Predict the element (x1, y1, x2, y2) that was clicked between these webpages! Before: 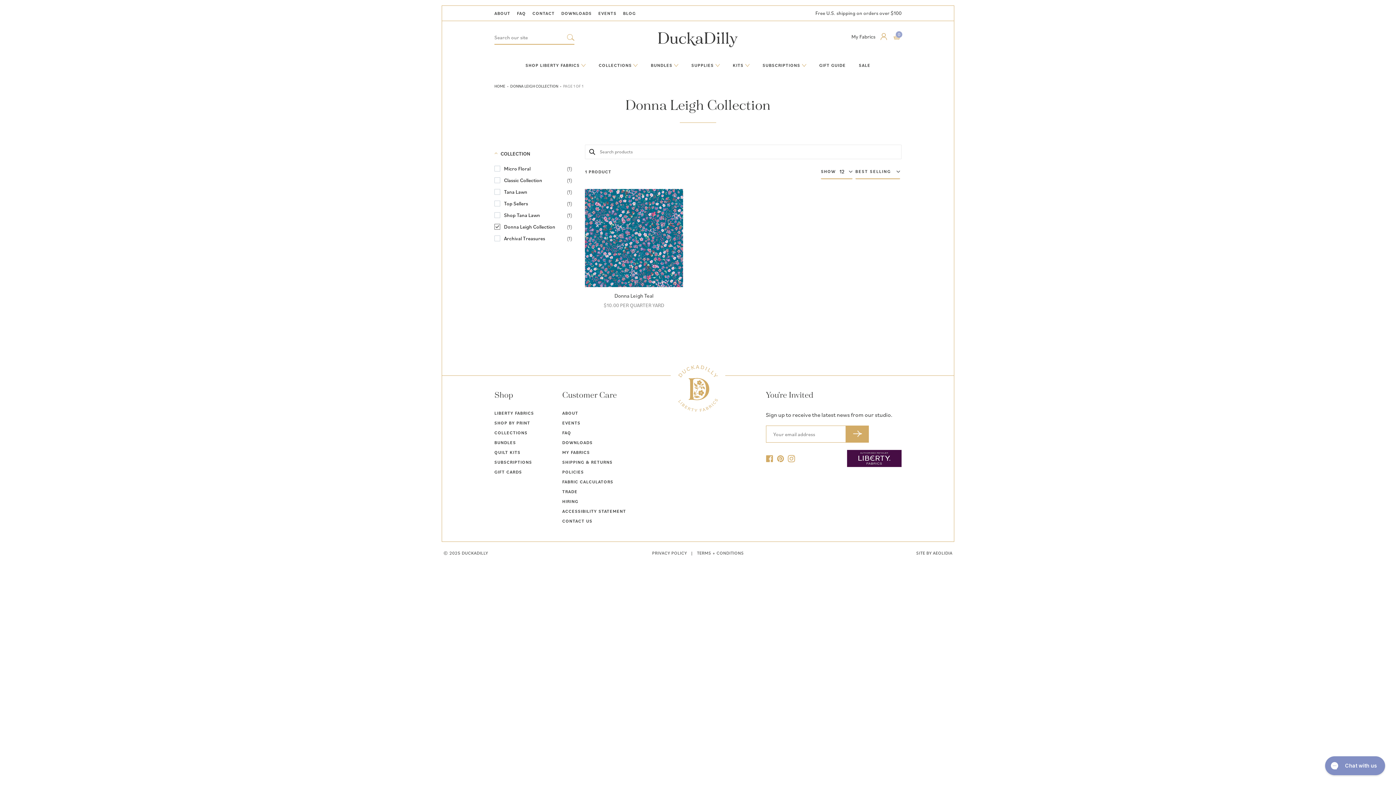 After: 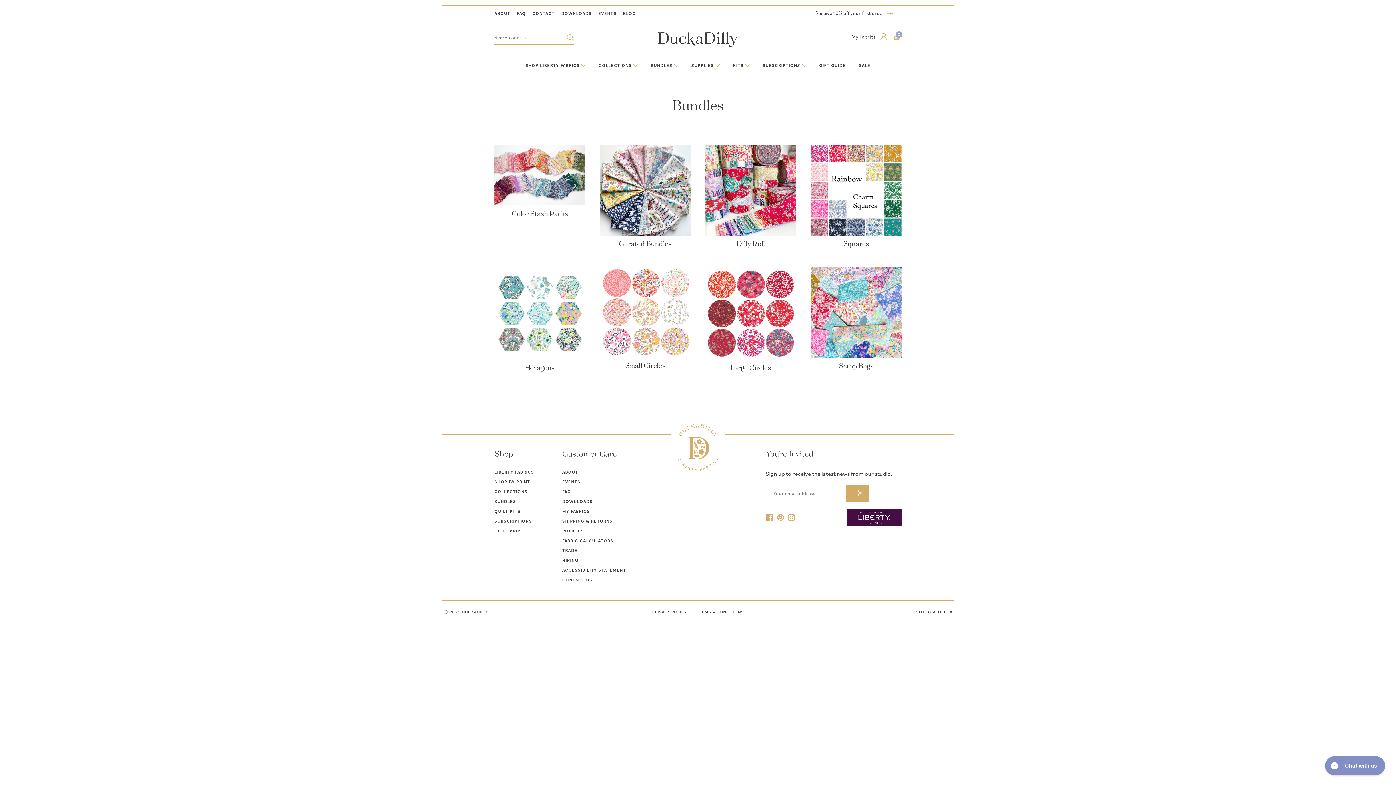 Action: label: BUNDLES  bbox: (644, 54, 685, 75)